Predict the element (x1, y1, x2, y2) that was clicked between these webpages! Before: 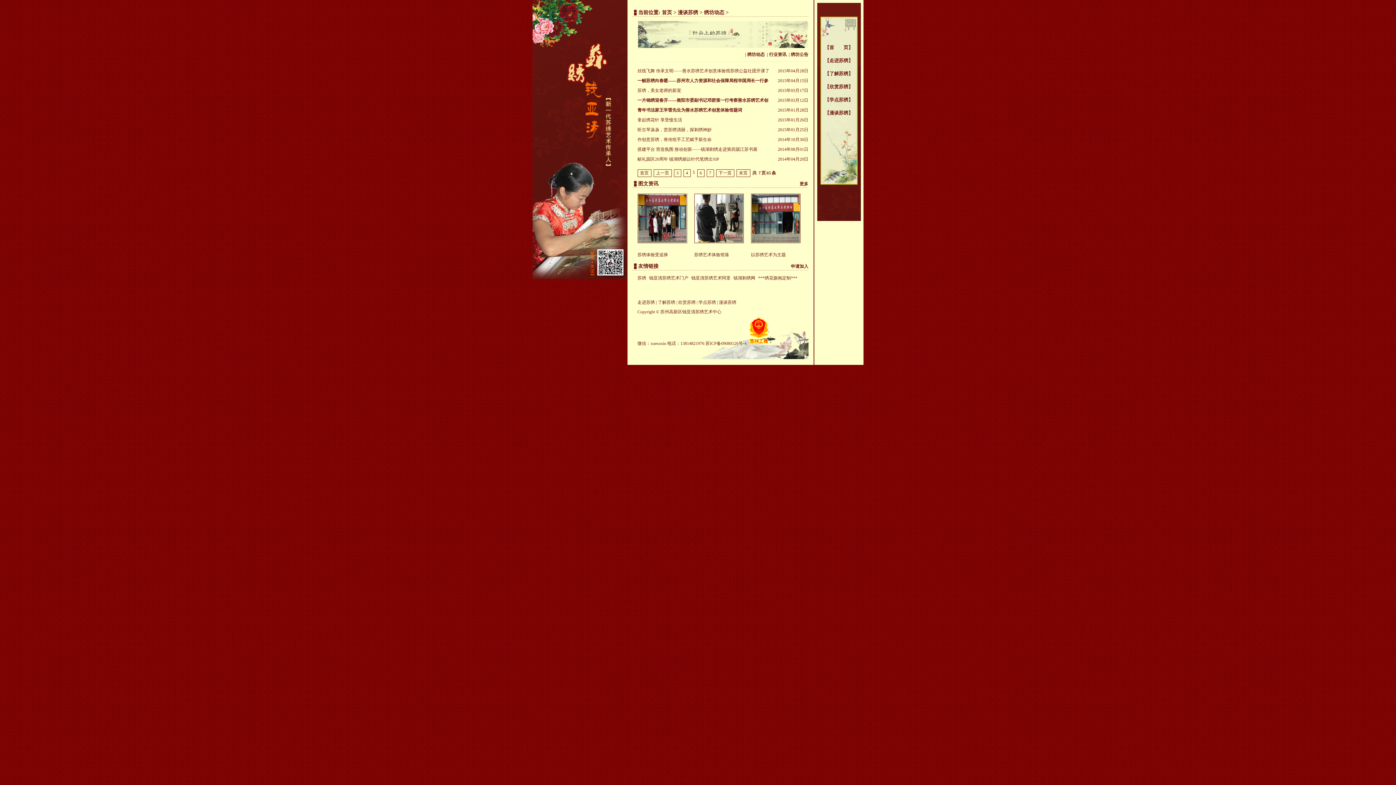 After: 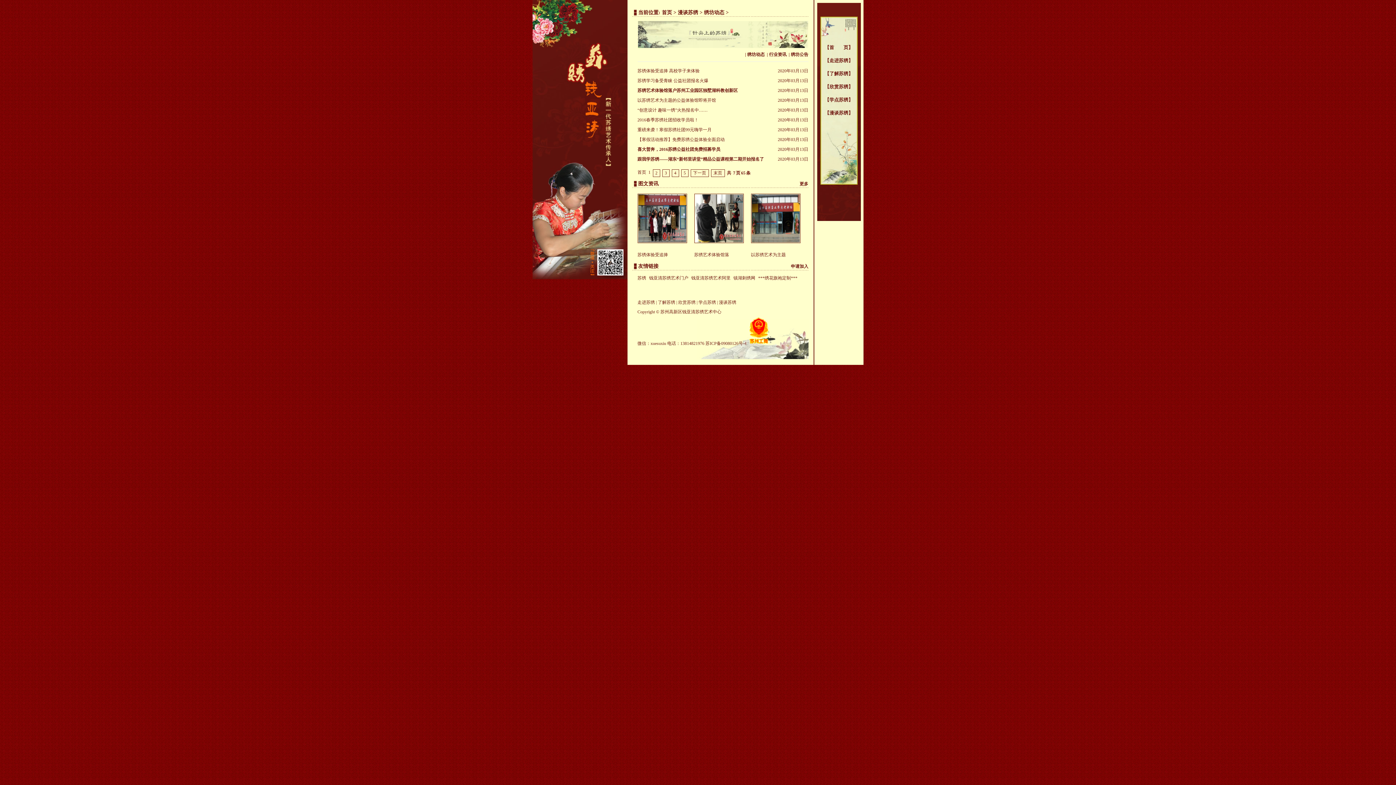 Action: label: 绣坊动态 bbox: (704, 9, 724, 15)